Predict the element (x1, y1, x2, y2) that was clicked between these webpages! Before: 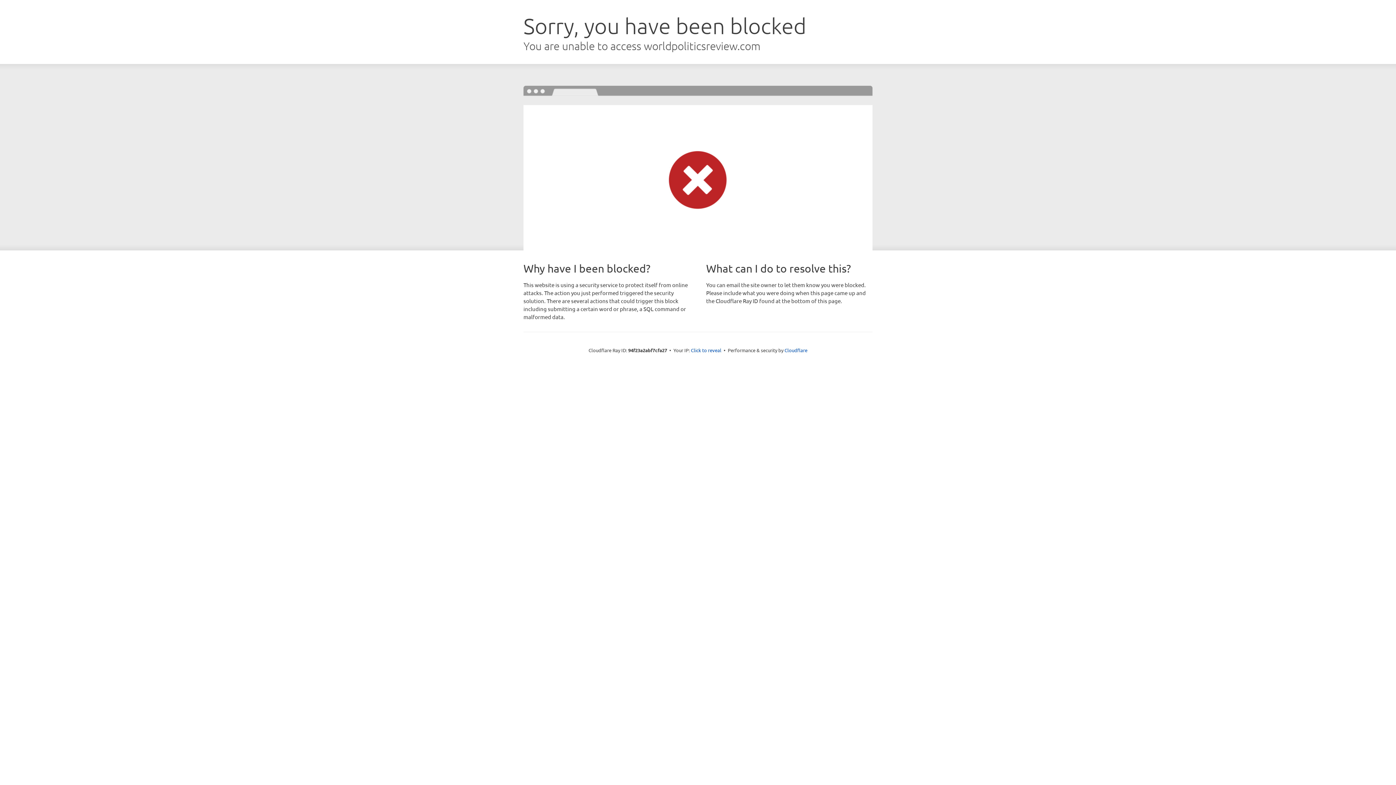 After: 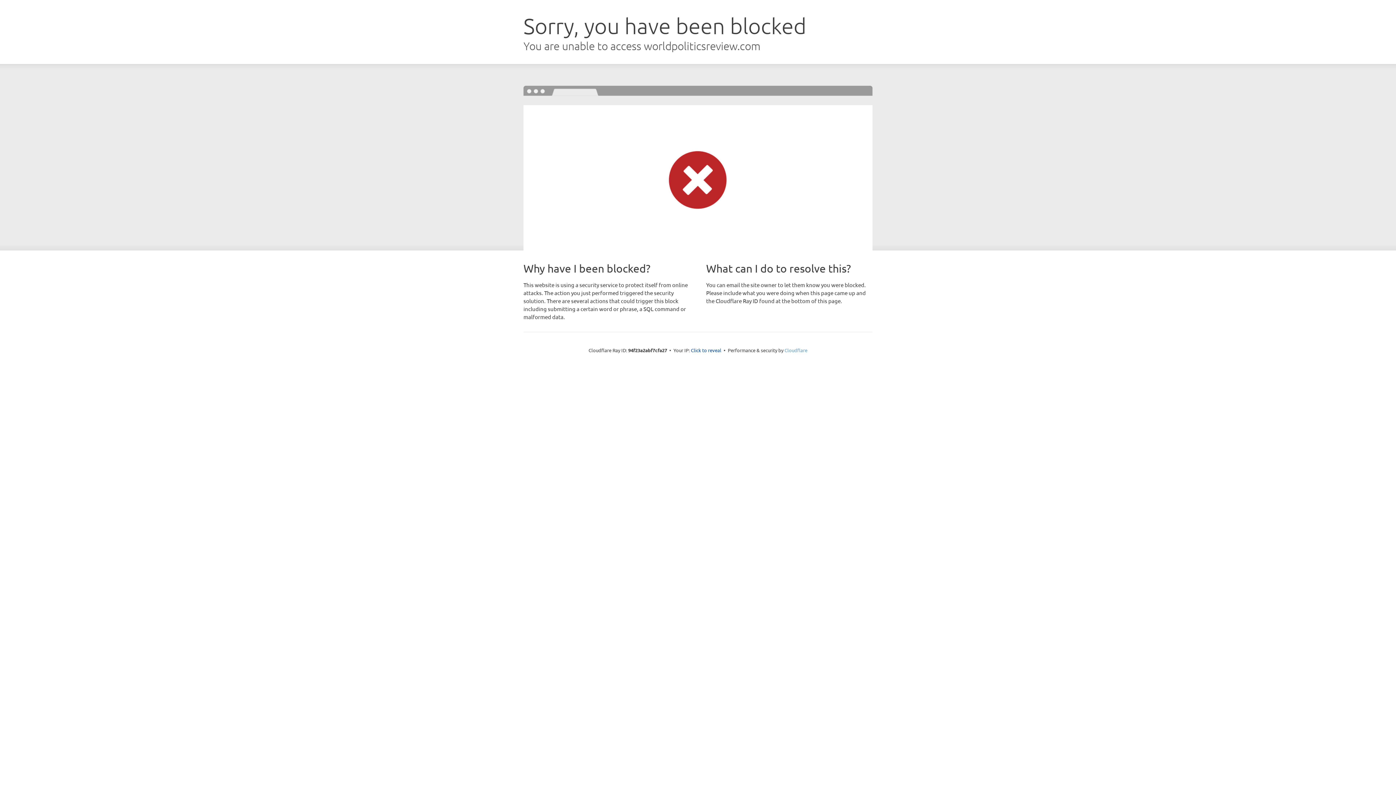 Action: bbox: (784, 347, 807, 353) label: Cloudflare